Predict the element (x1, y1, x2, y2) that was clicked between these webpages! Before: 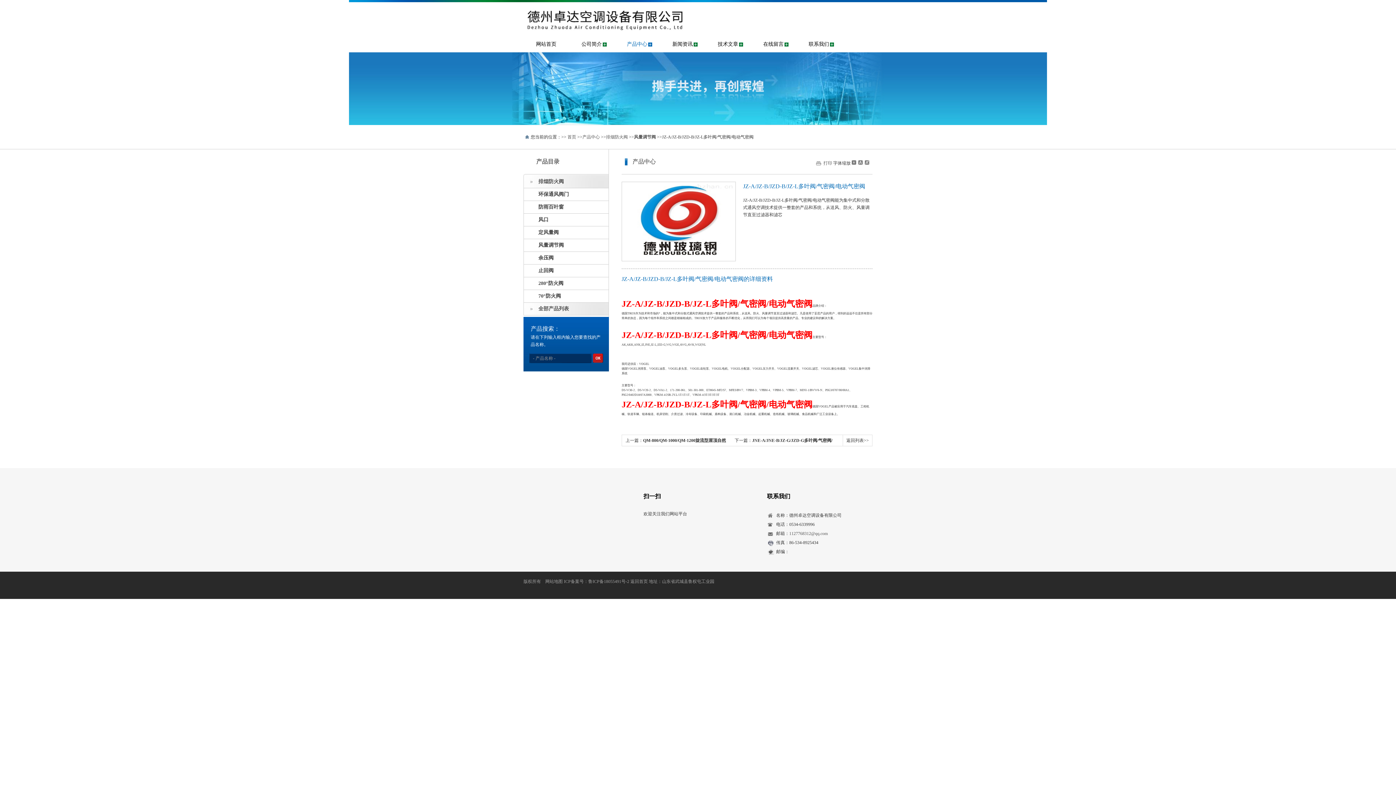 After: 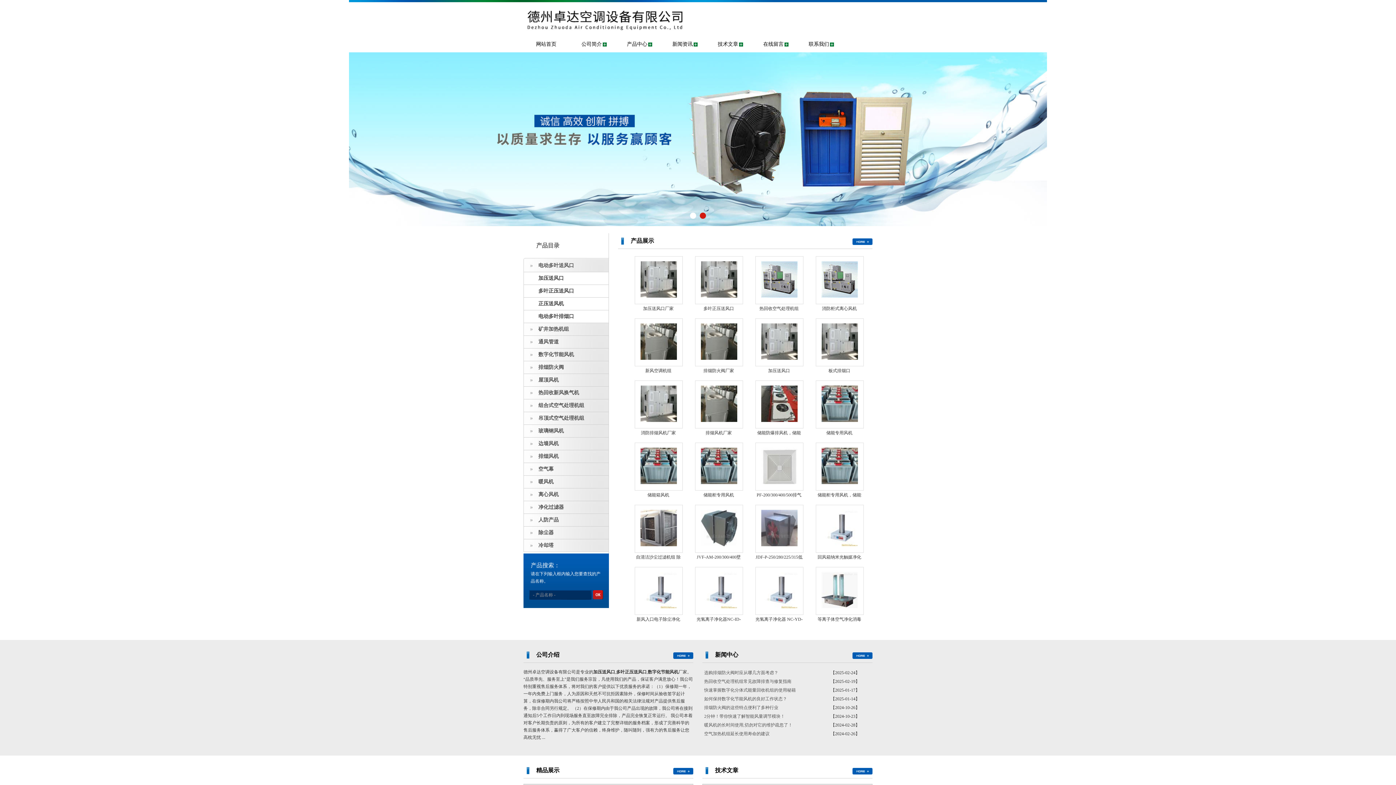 Action: bbox: (523, 484, 586, 489)